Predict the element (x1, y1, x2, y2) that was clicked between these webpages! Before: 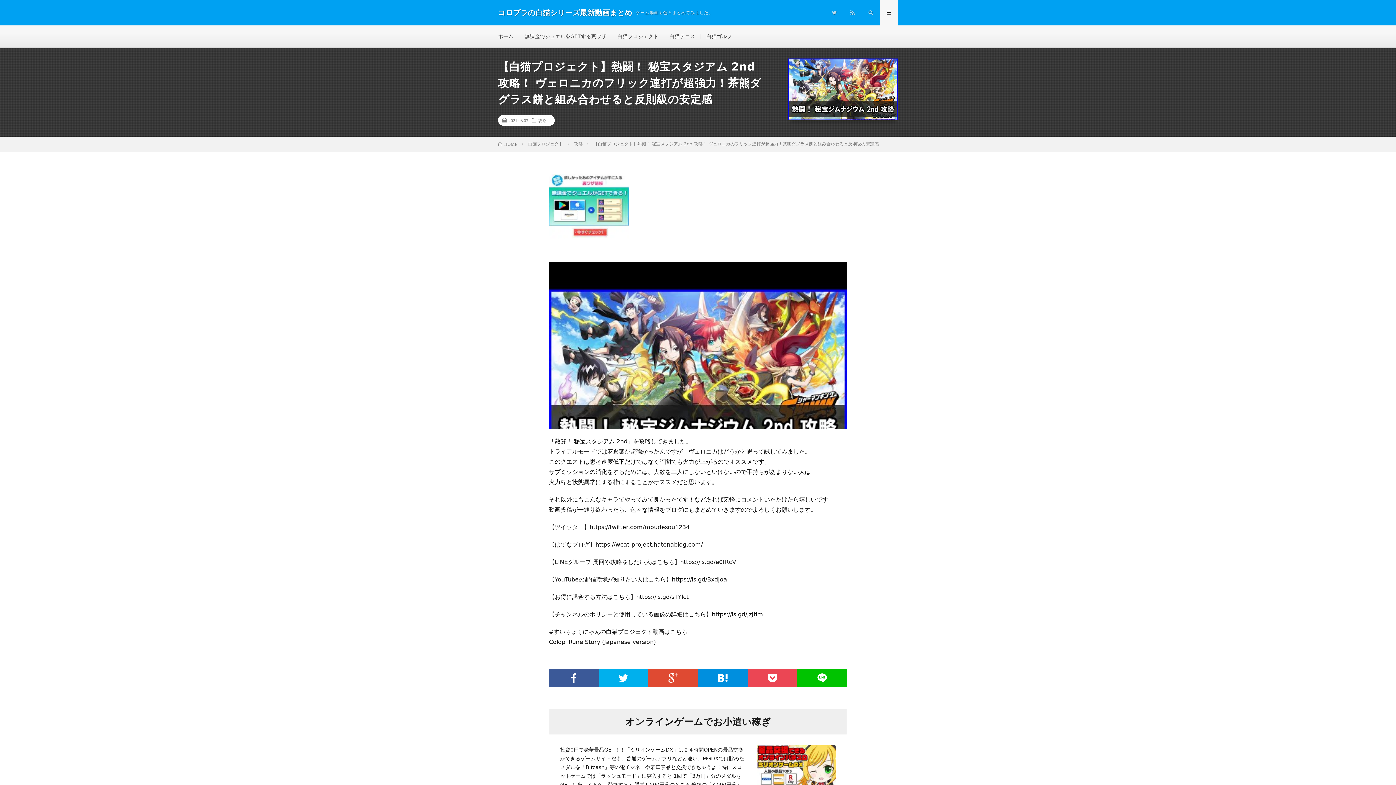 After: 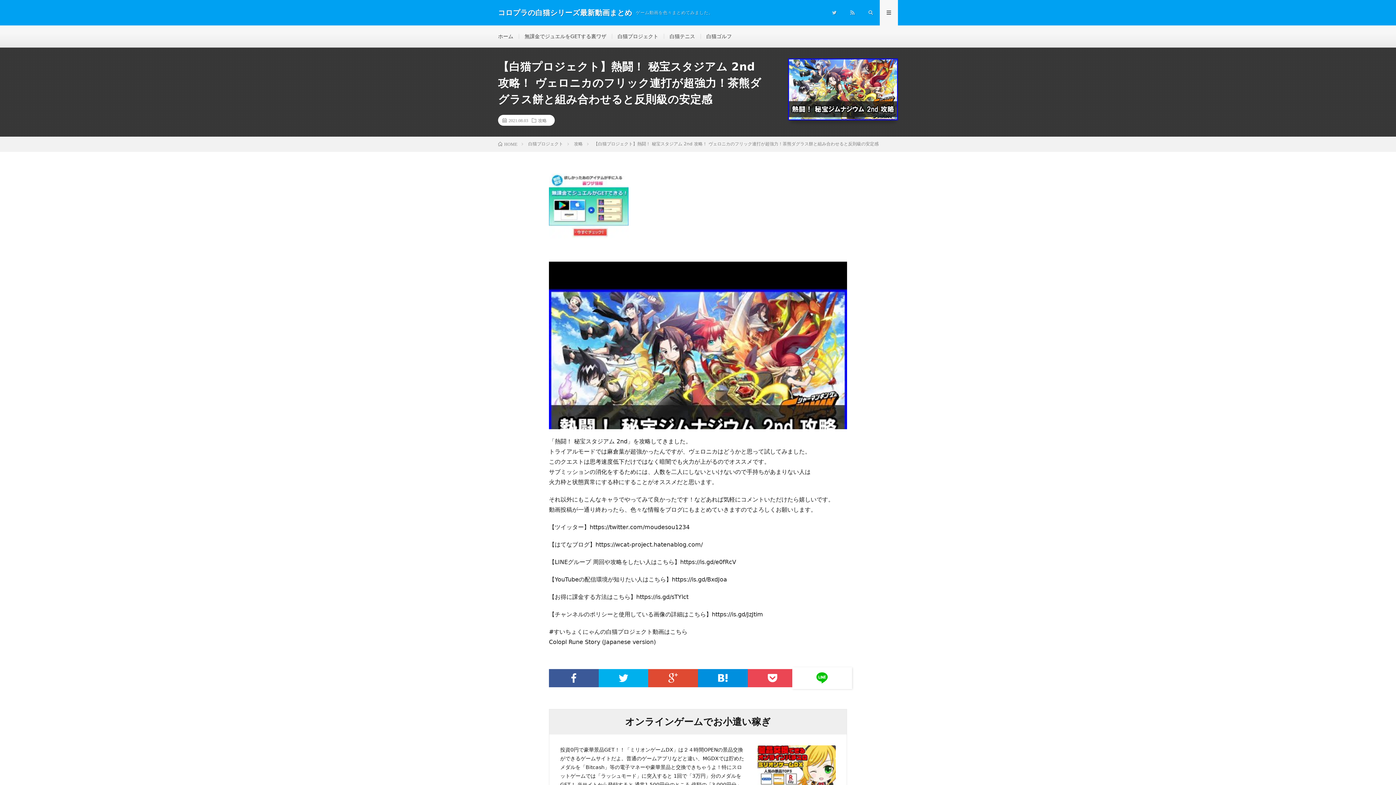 Action: bbox: (797, 669, 847, 687)